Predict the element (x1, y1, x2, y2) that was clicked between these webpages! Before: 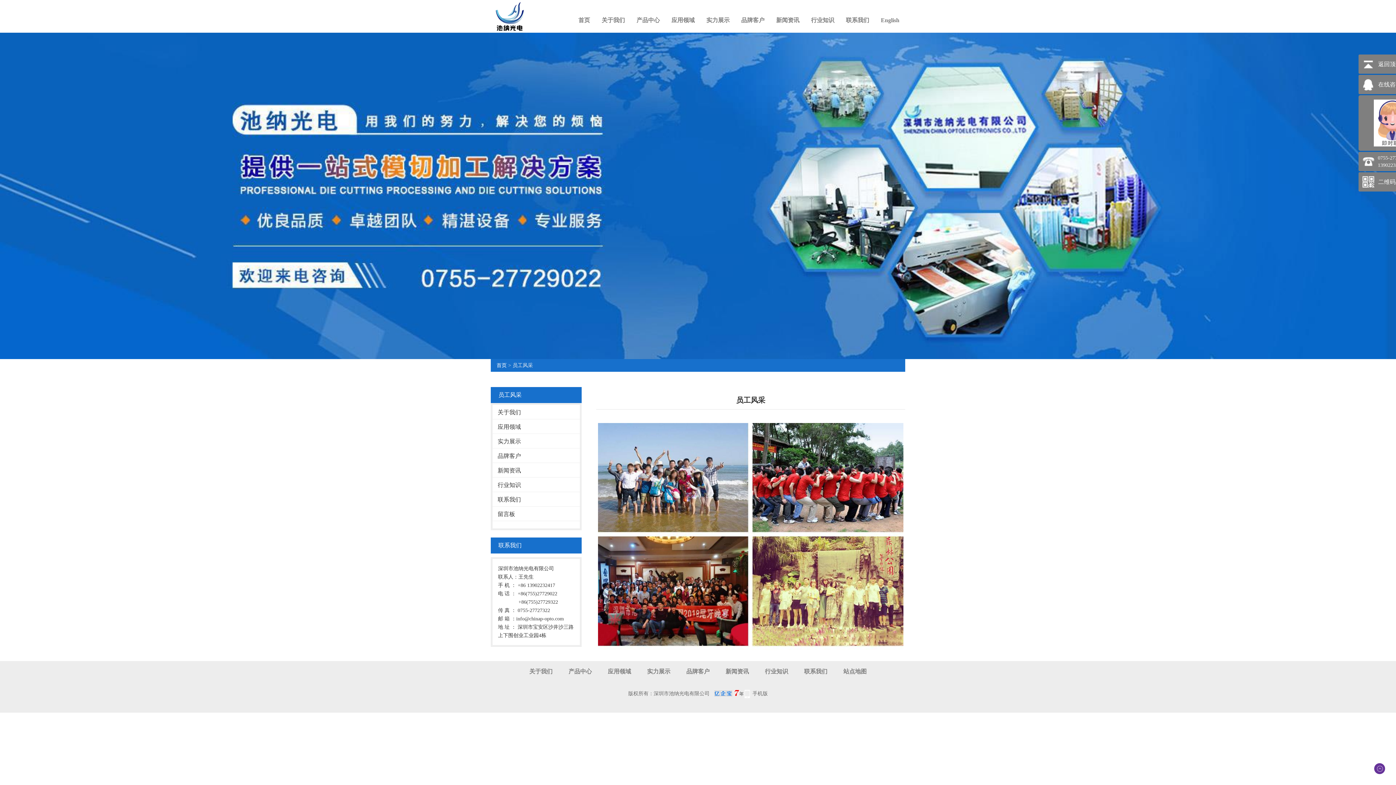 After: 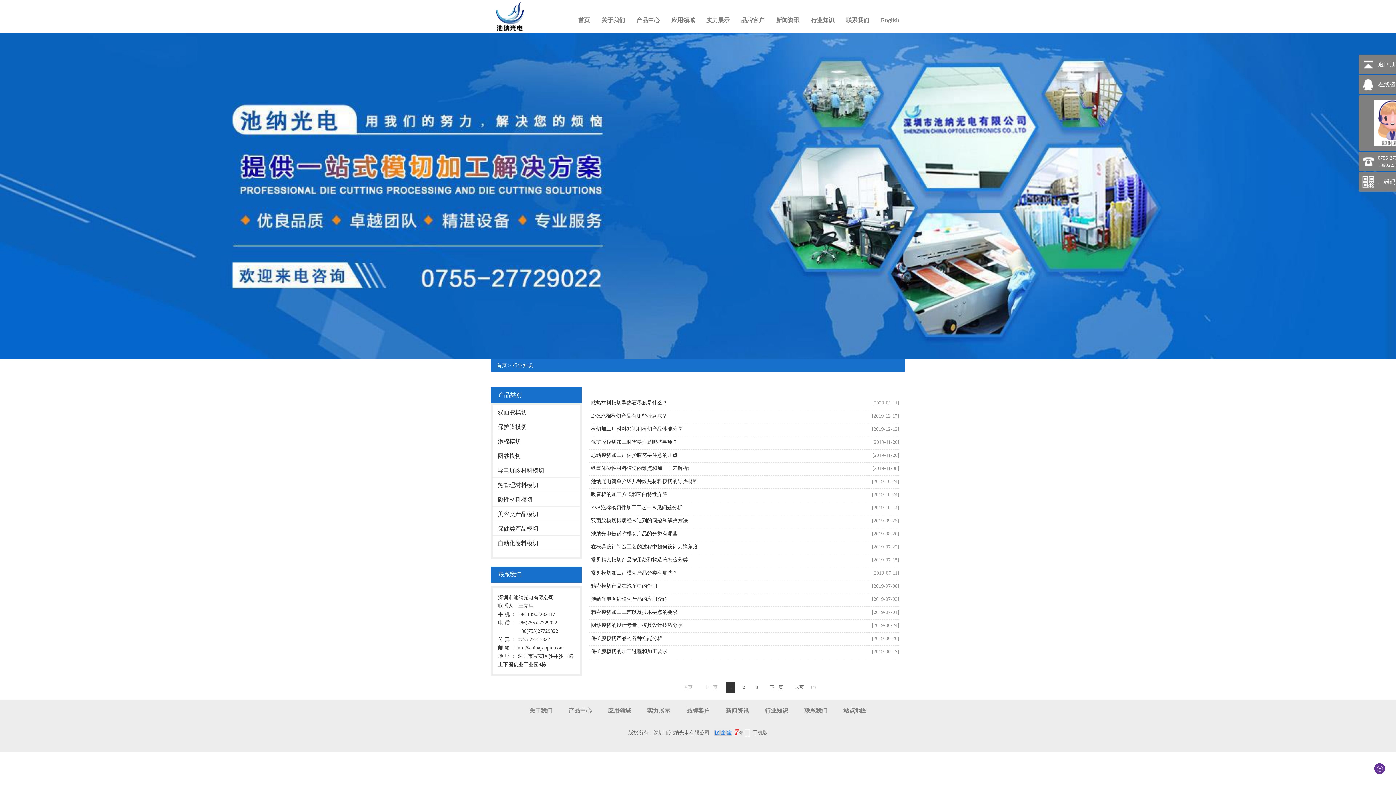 Action: label: 行业知识 bbox: (757, 661, 795, 682)